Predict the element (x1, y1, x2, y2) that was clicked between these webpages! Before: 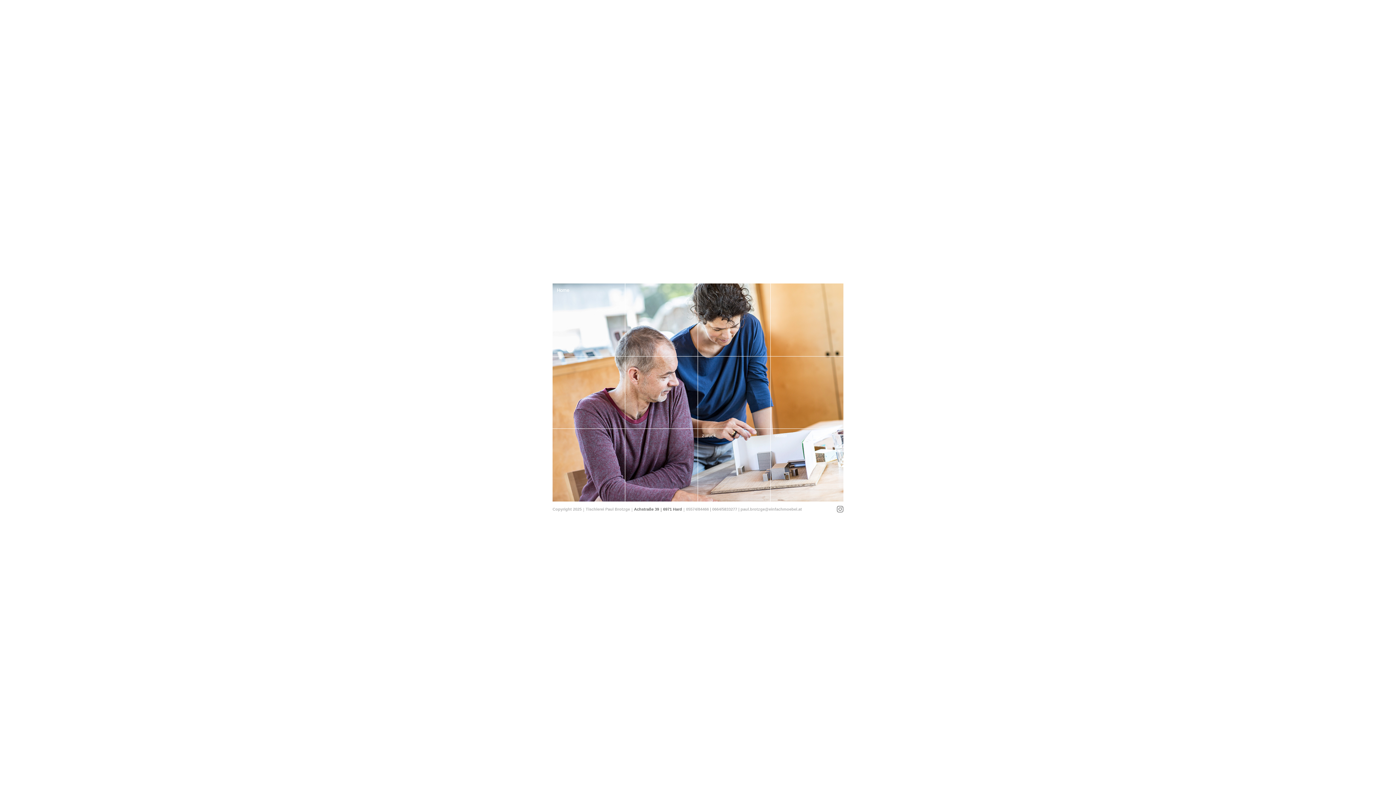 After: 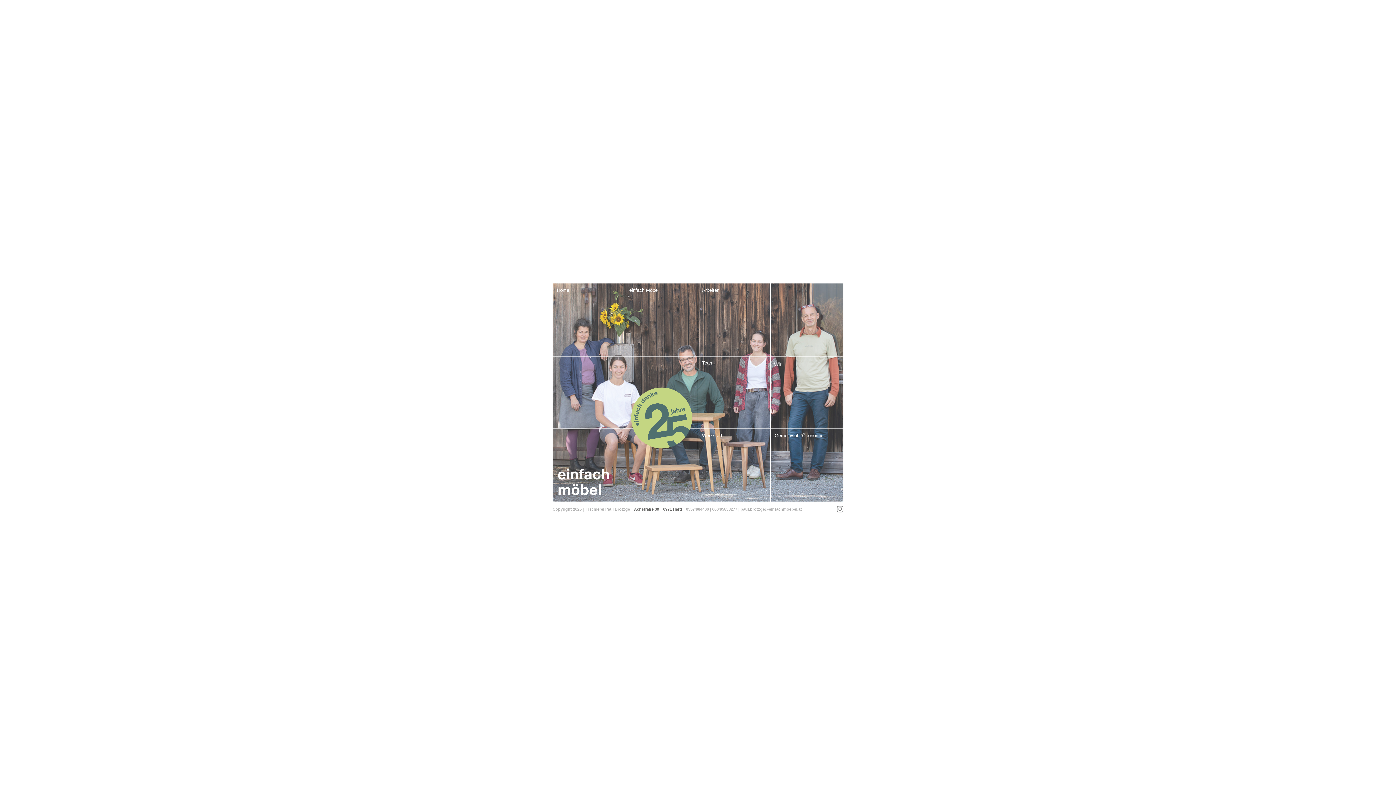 Action: label: Home bbox: (557, 287, 629, 360)